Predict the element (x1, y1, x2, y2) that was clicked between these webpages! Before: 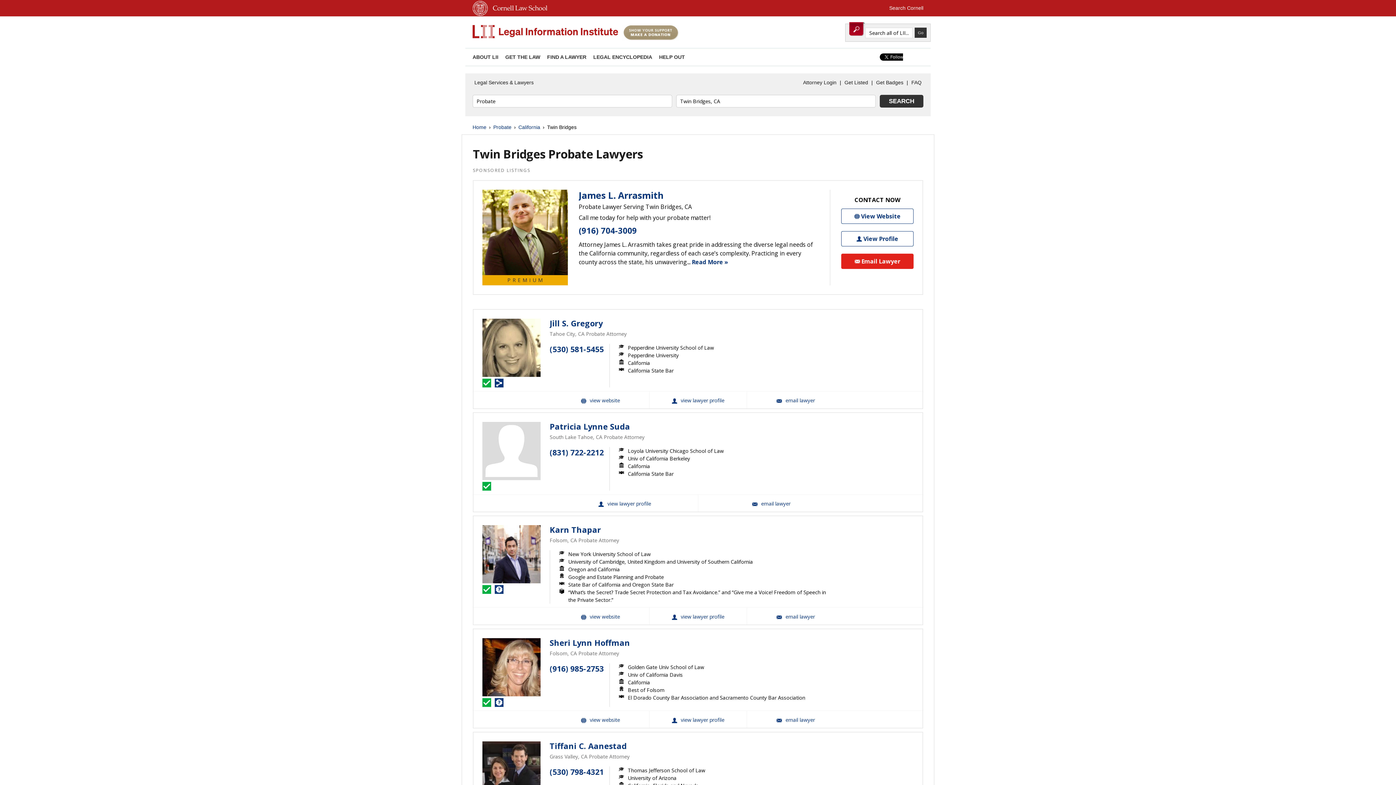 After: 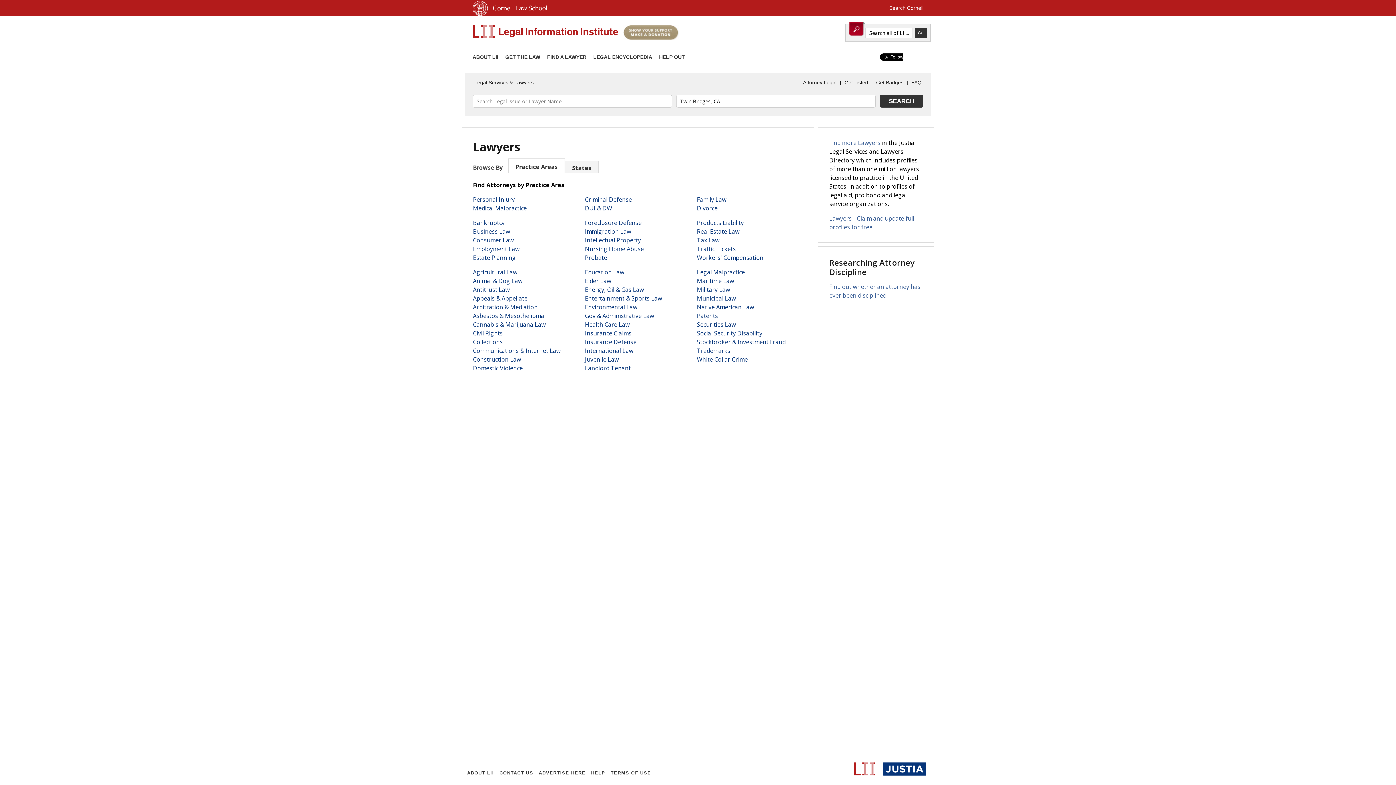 Action: label: FIND A LAWYER bbox: (547, 54, 586, 60)